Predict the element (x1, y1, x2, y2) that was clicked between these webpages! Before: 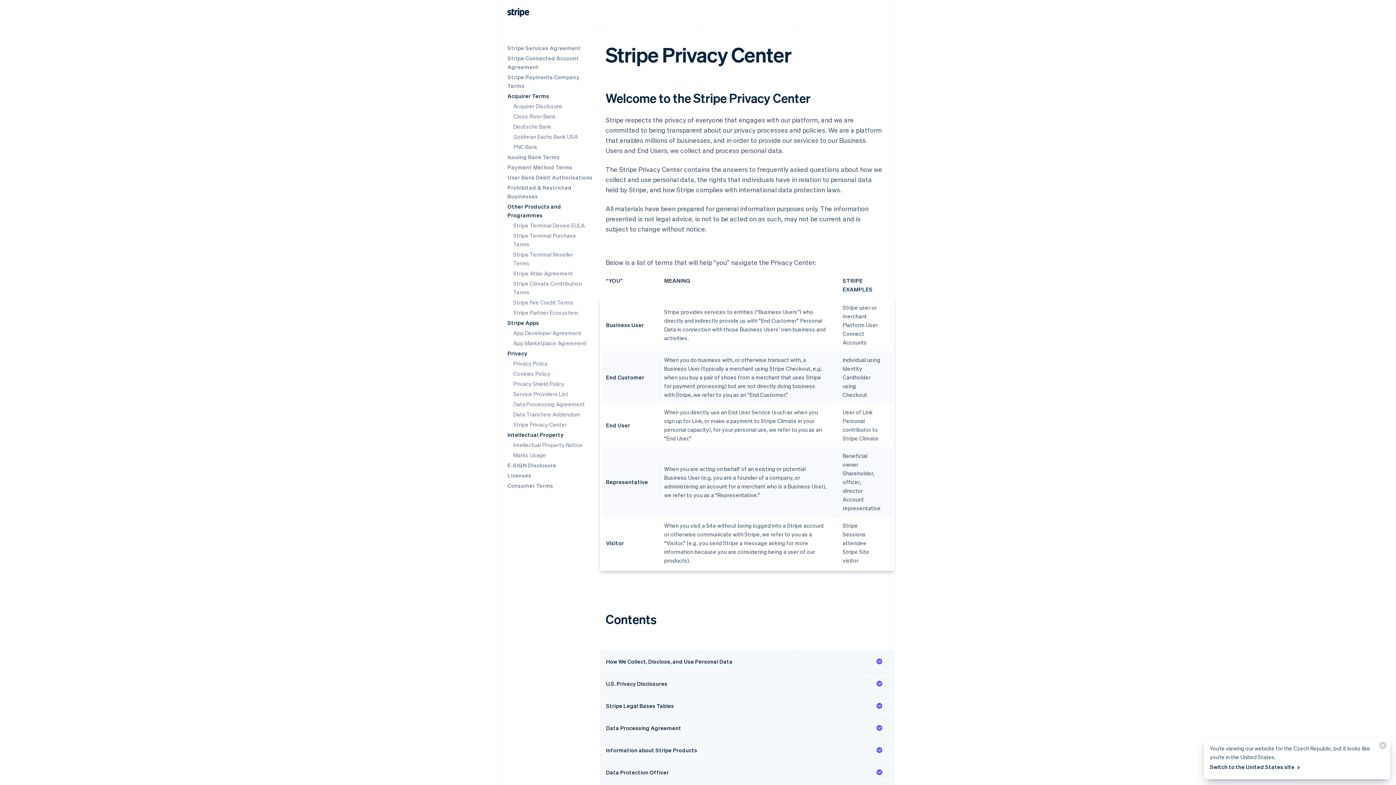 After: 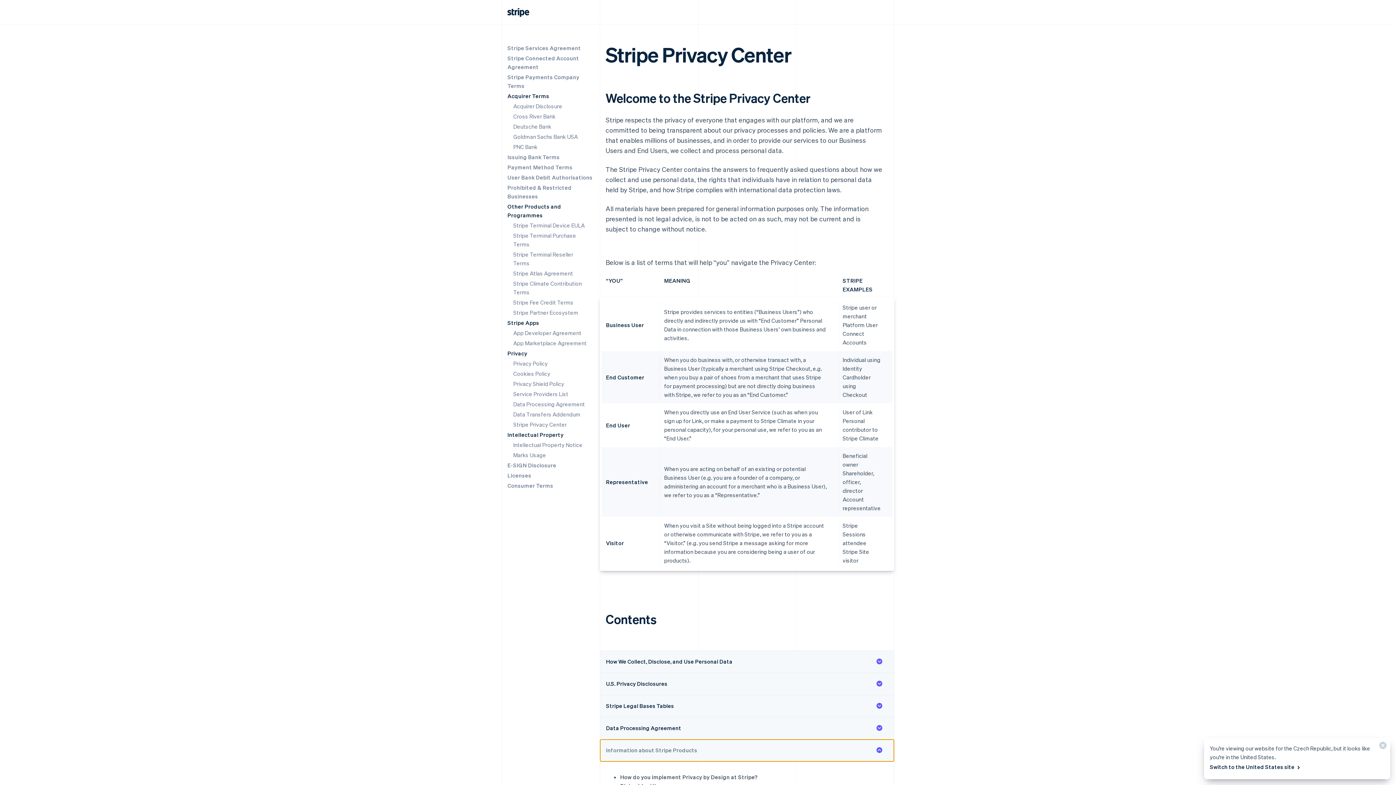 Action: label: Information about Stripe Products bbox: (600, 740, 894, 761)